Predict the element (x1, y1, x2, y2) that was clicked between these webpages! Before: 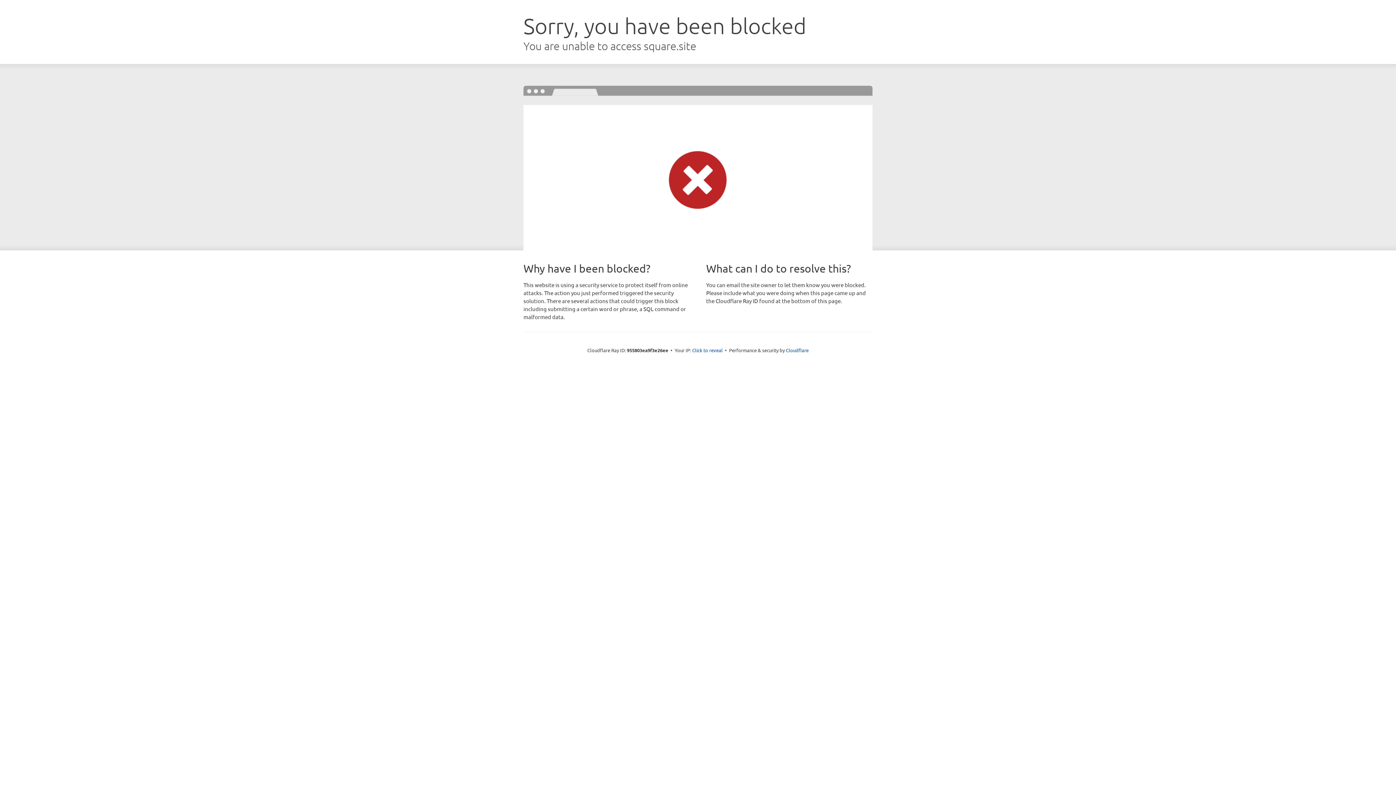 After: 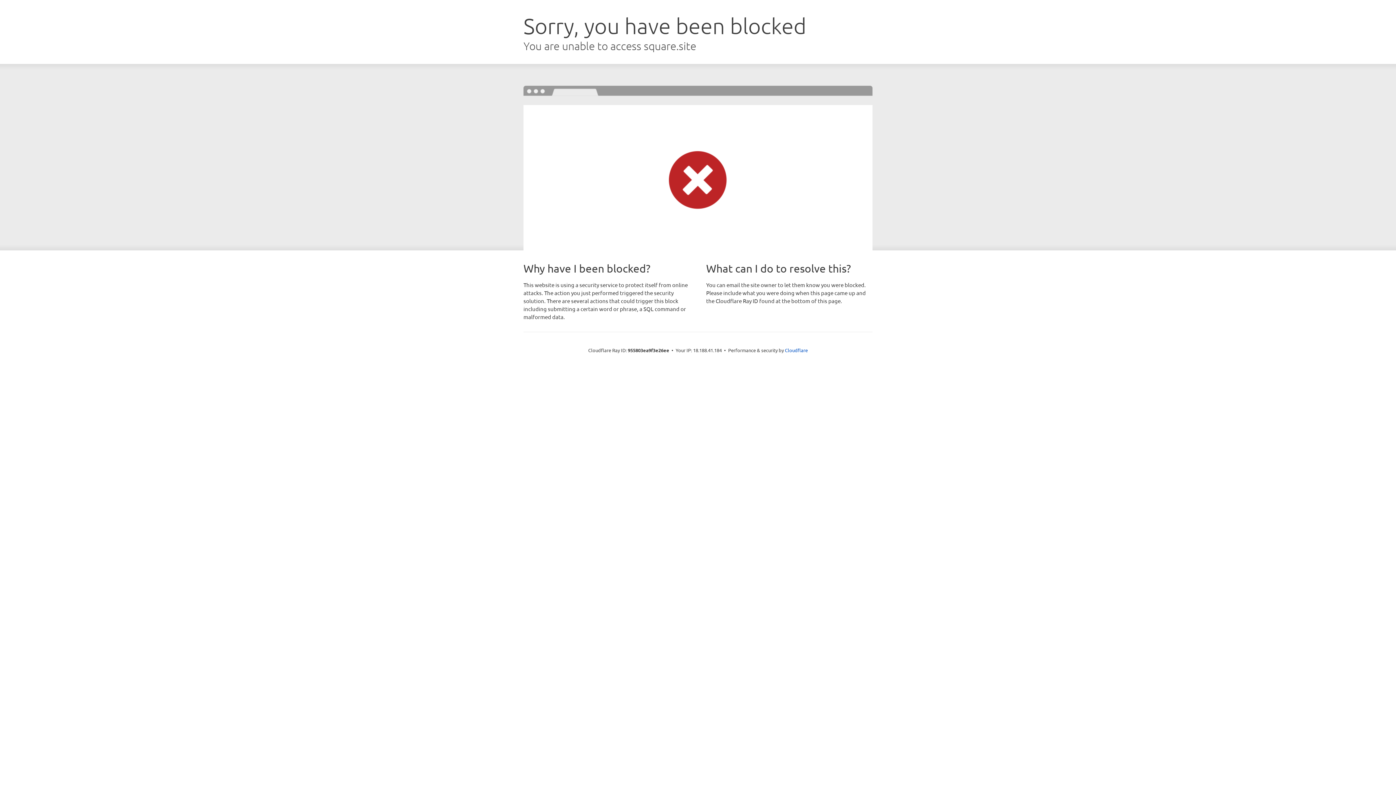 Action: label: Click to reveal bbox: (692, 346, 722, 353)